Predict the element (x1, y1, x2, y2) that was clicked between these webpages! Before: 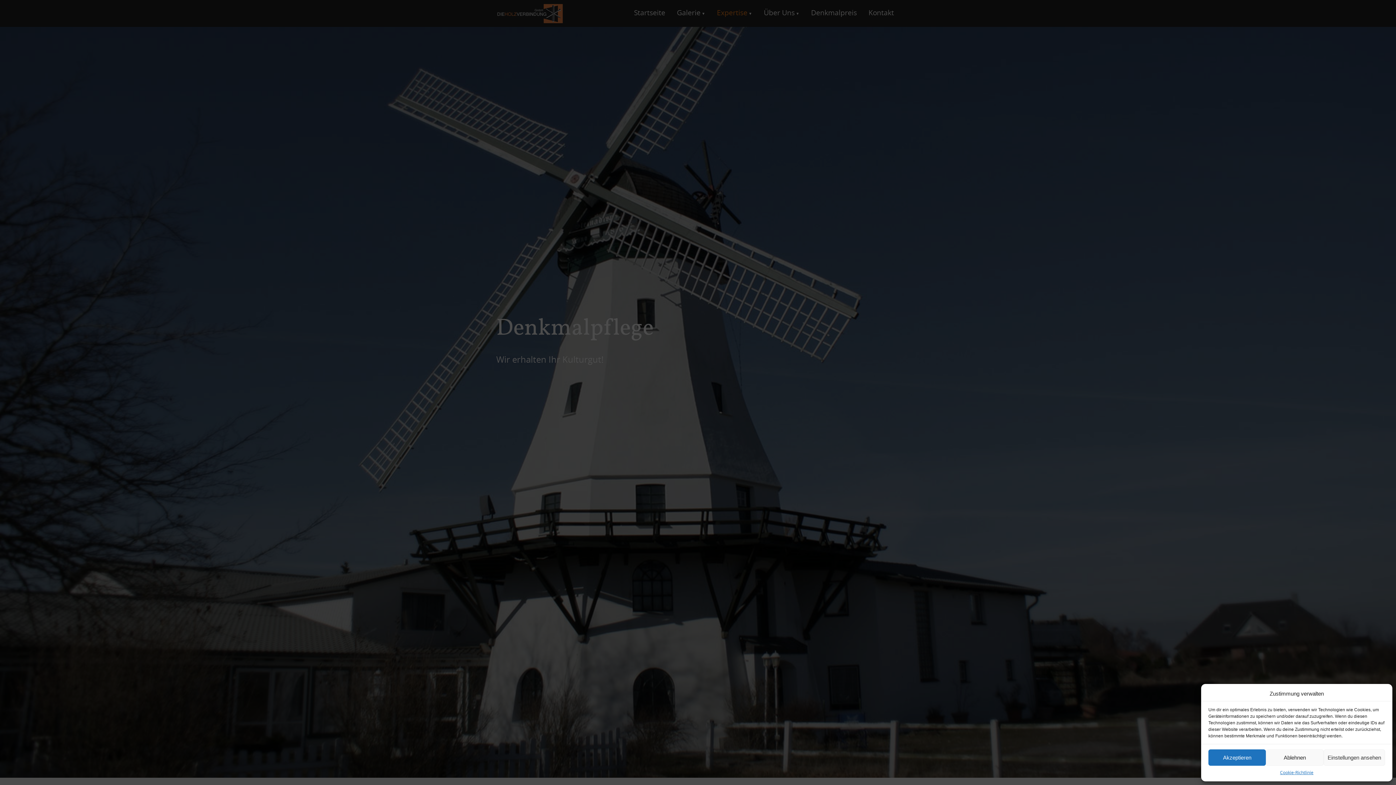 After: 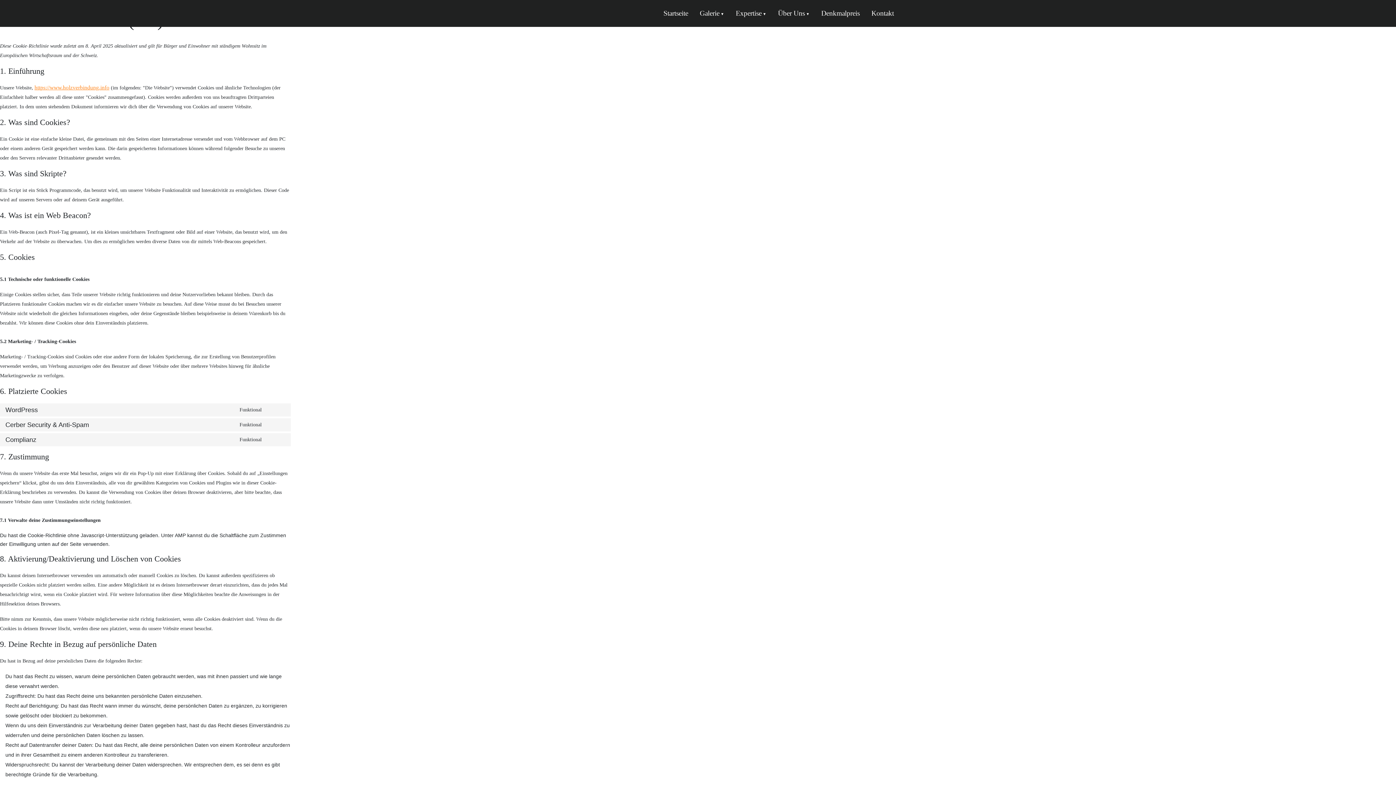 Action: label: Cookie-Richtlinie bbox: (1280, 769, 1313, 776)